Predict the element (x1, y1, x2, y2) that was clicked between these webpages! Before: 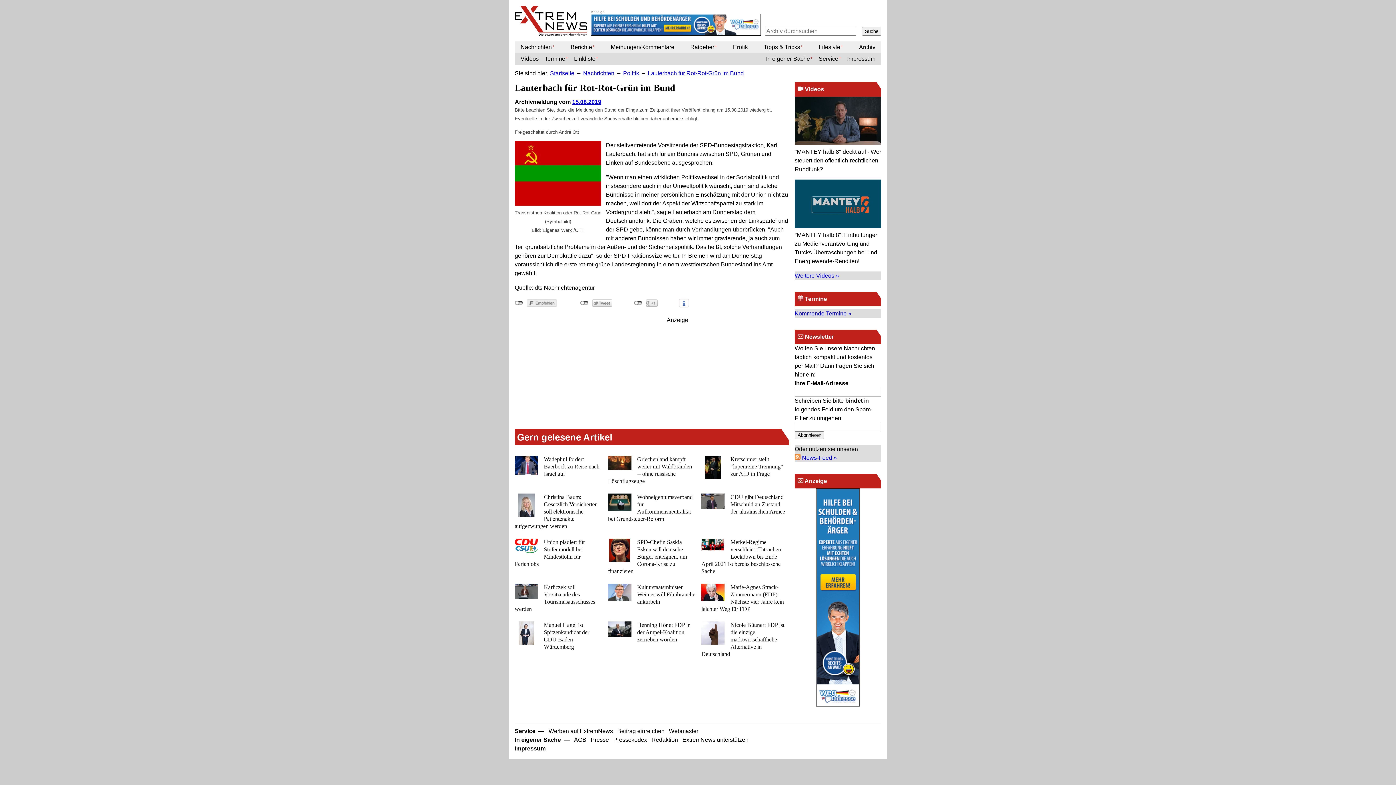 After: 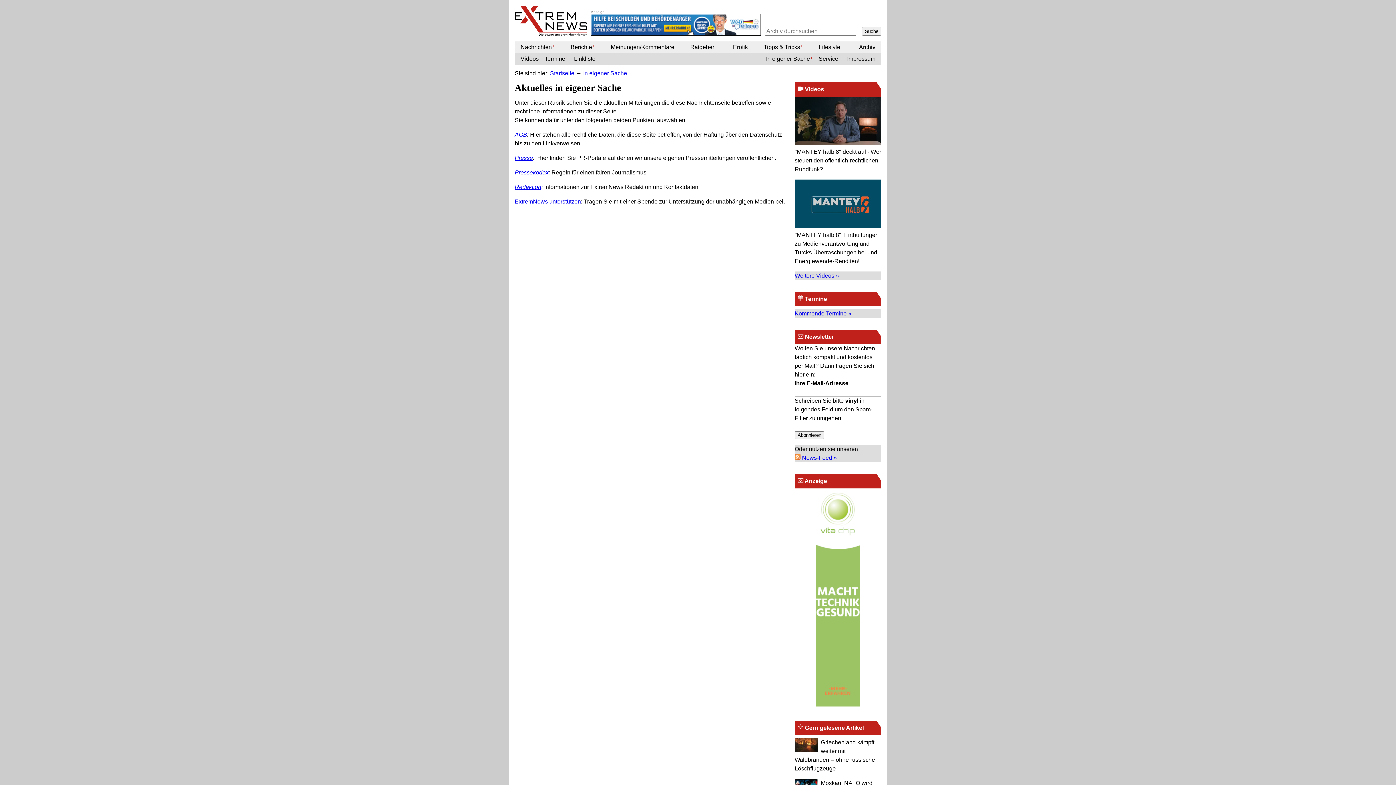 Action: label: In eigener Sache bbox: (514, 737, 561, 743)